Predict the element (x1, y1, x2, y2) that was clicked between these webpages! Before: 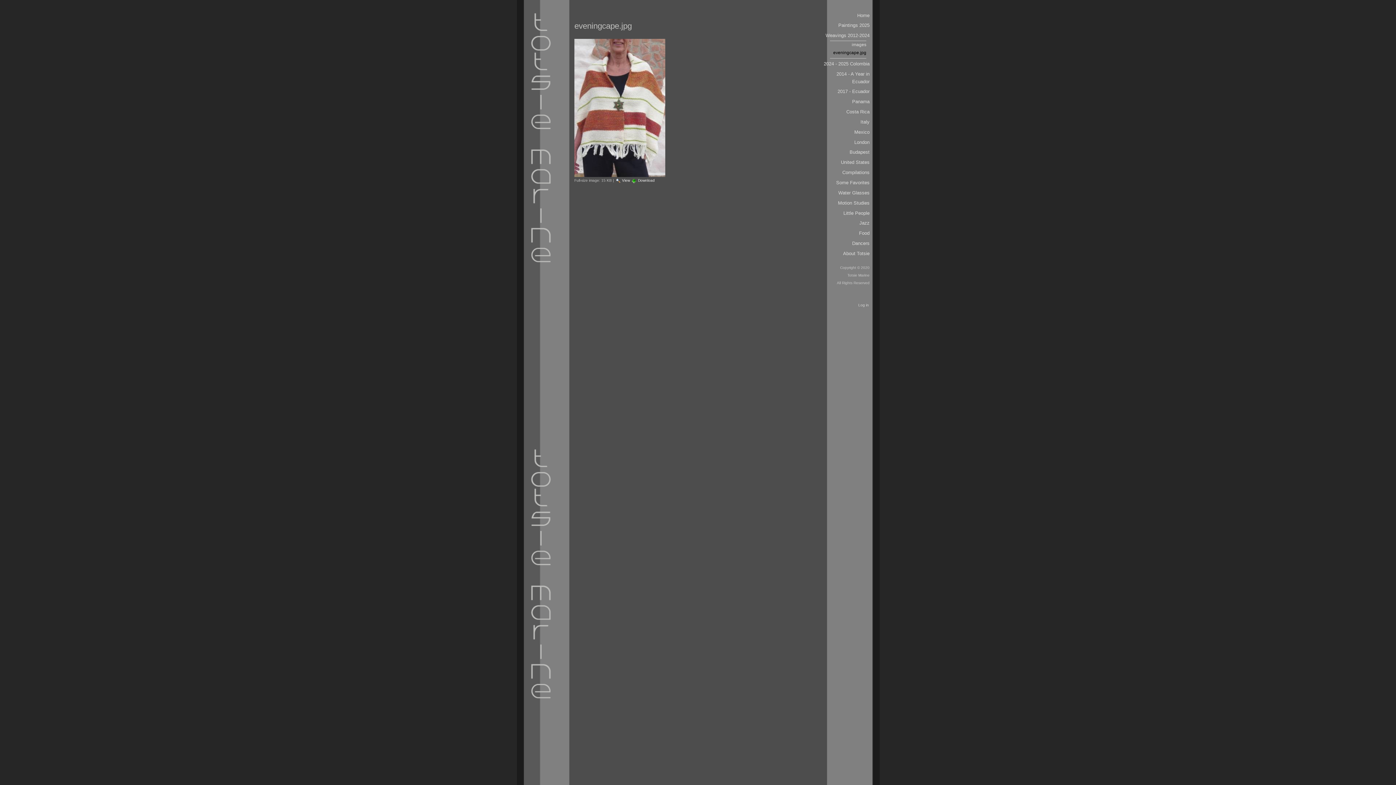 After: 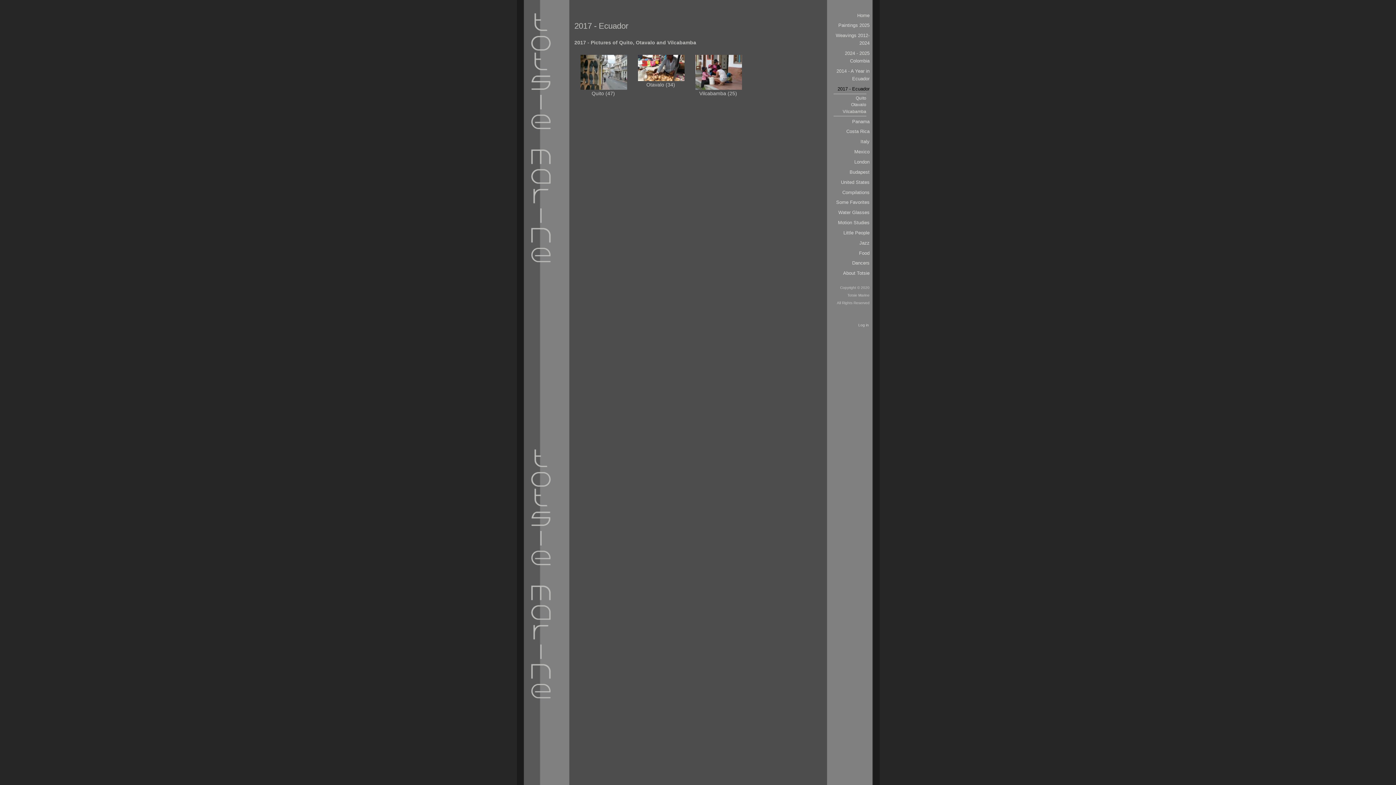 Action: label: 2017 - Ecuador bbox: (823, 86, 869, 96)